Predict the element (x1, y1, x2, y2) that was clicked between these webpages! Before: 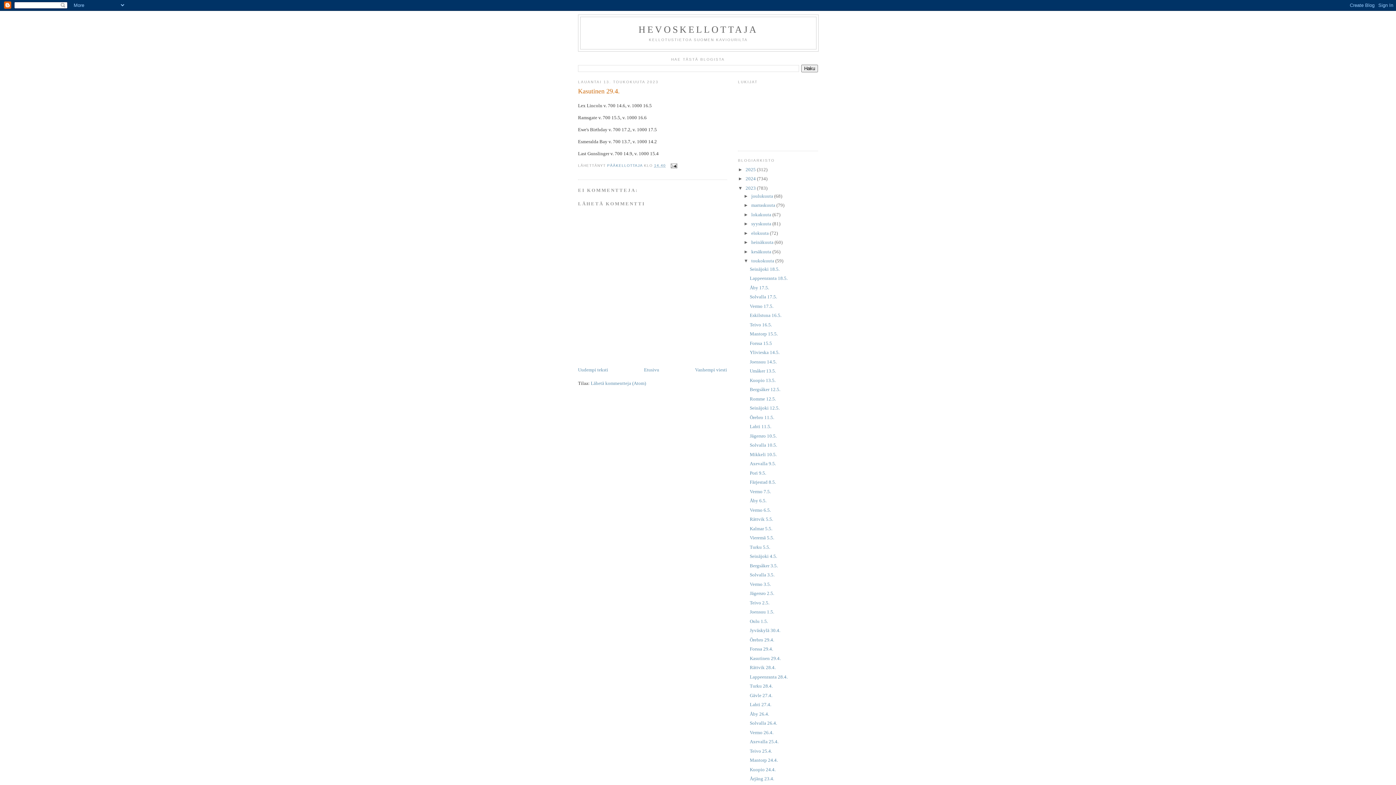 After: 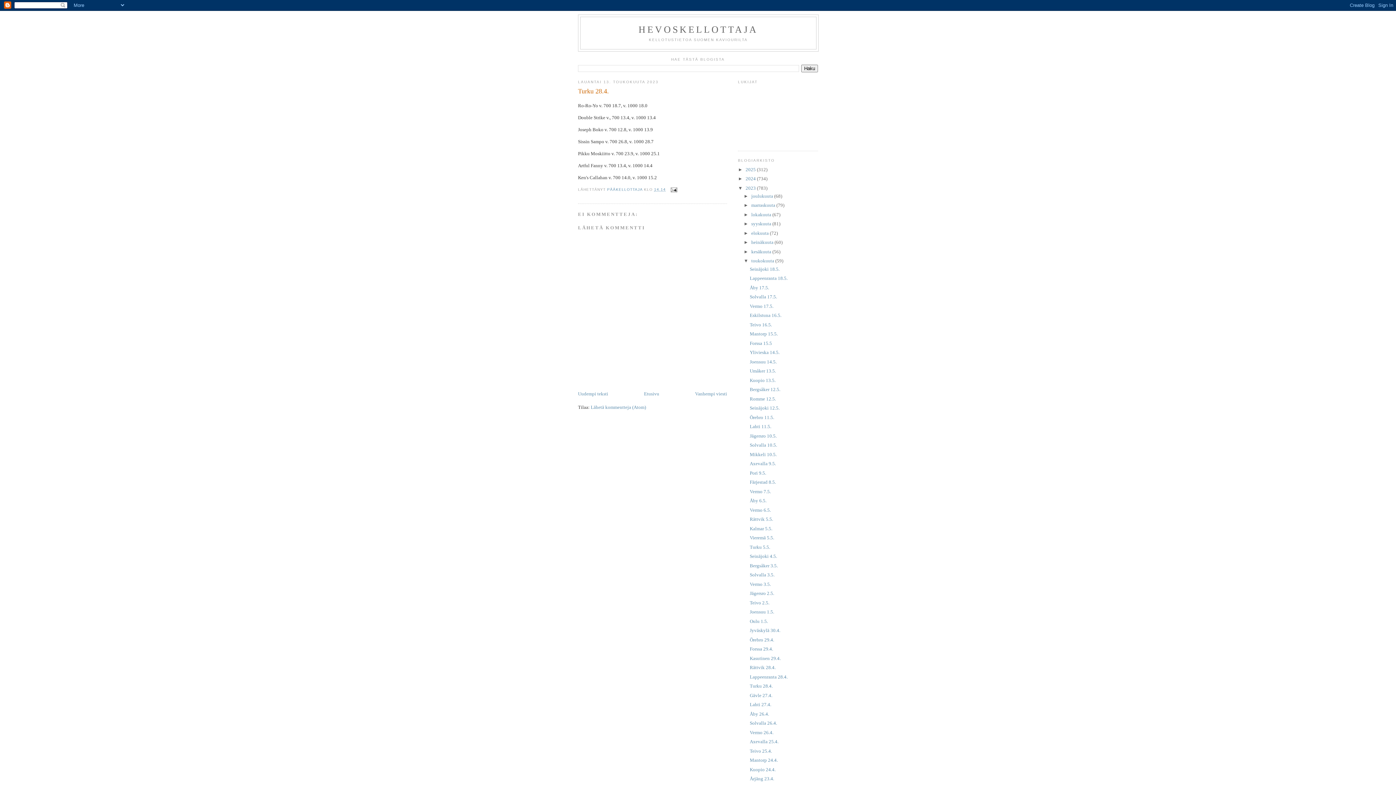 Action: bbox: (749, 683, 772, 689) label: Turku 28.4.